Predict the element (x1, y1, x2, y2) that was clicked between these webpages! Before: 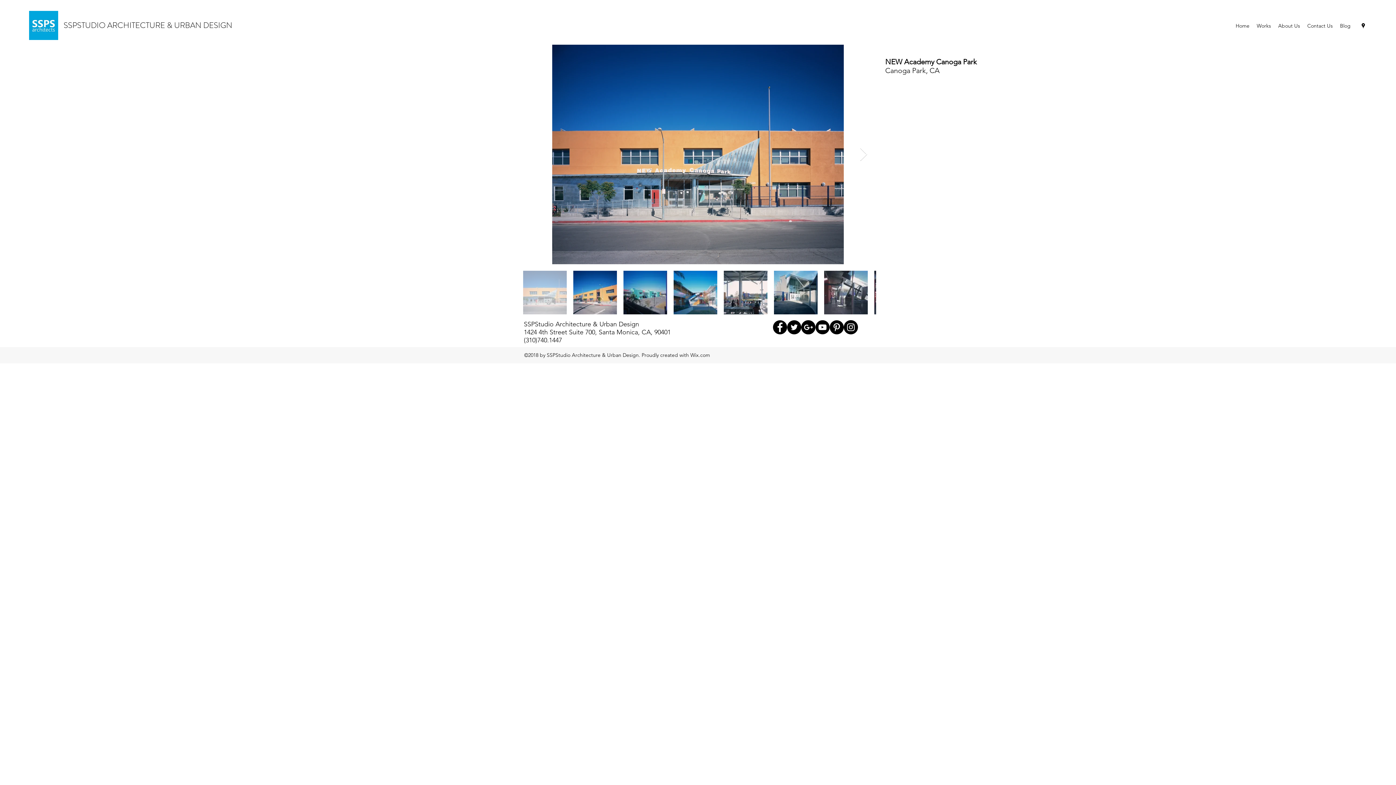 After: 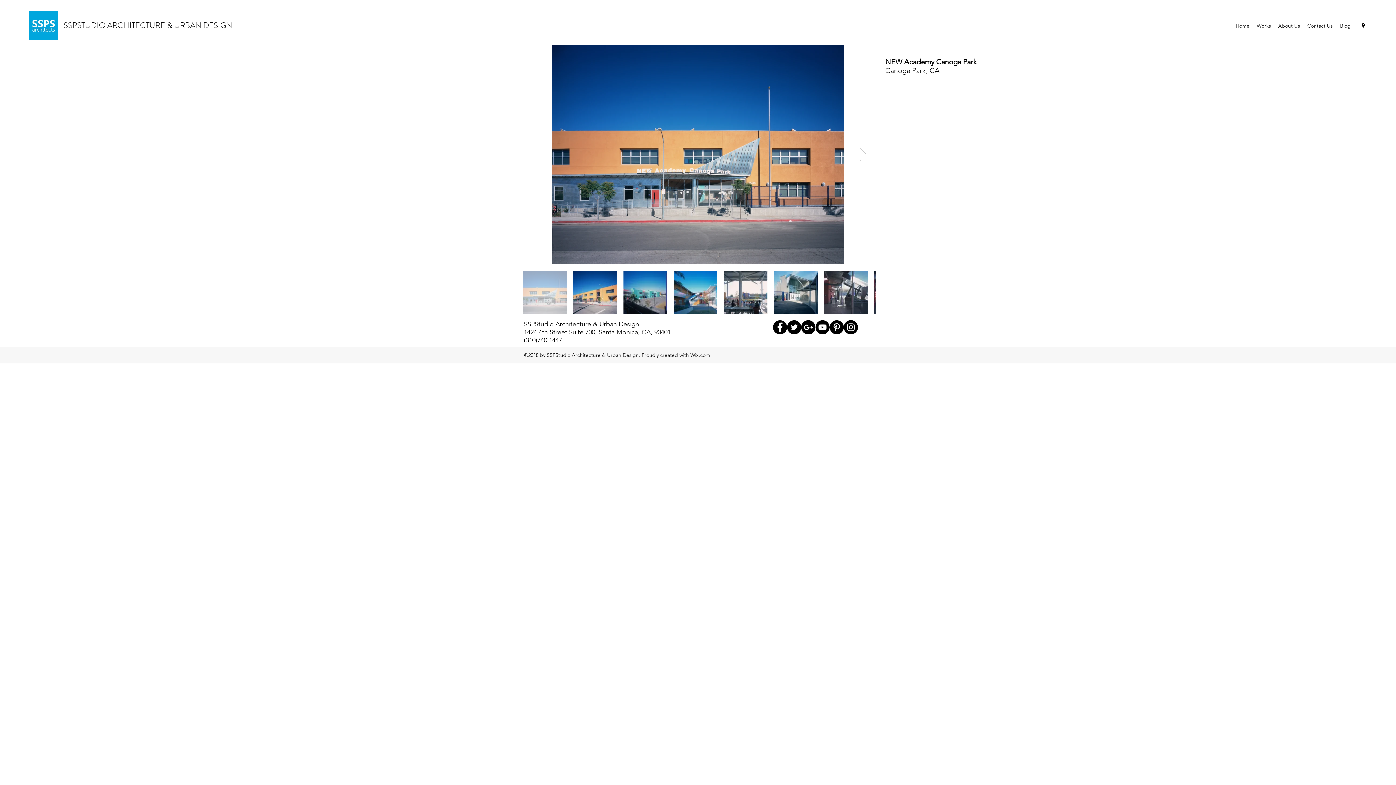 Action: label: Next Item bbox: (859, 147, 868, 161)